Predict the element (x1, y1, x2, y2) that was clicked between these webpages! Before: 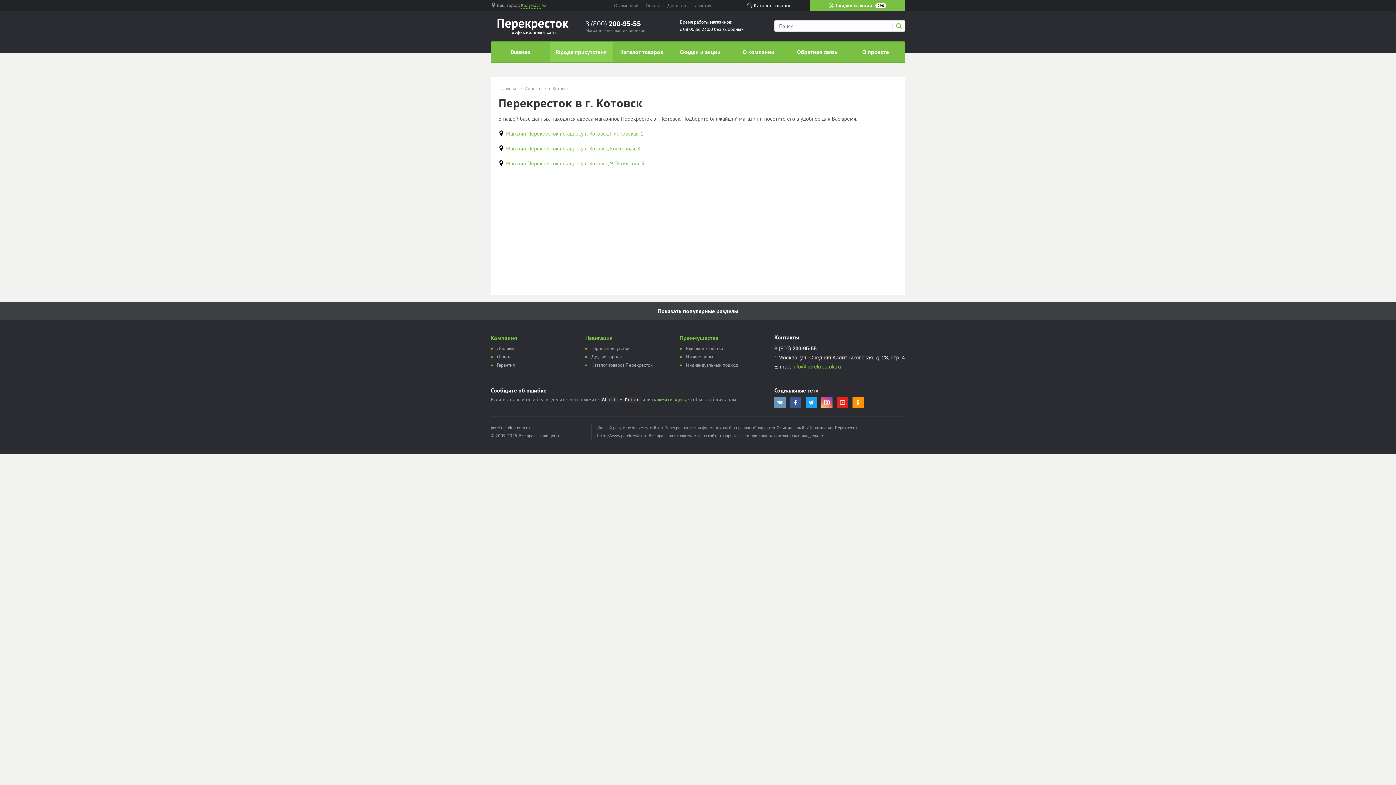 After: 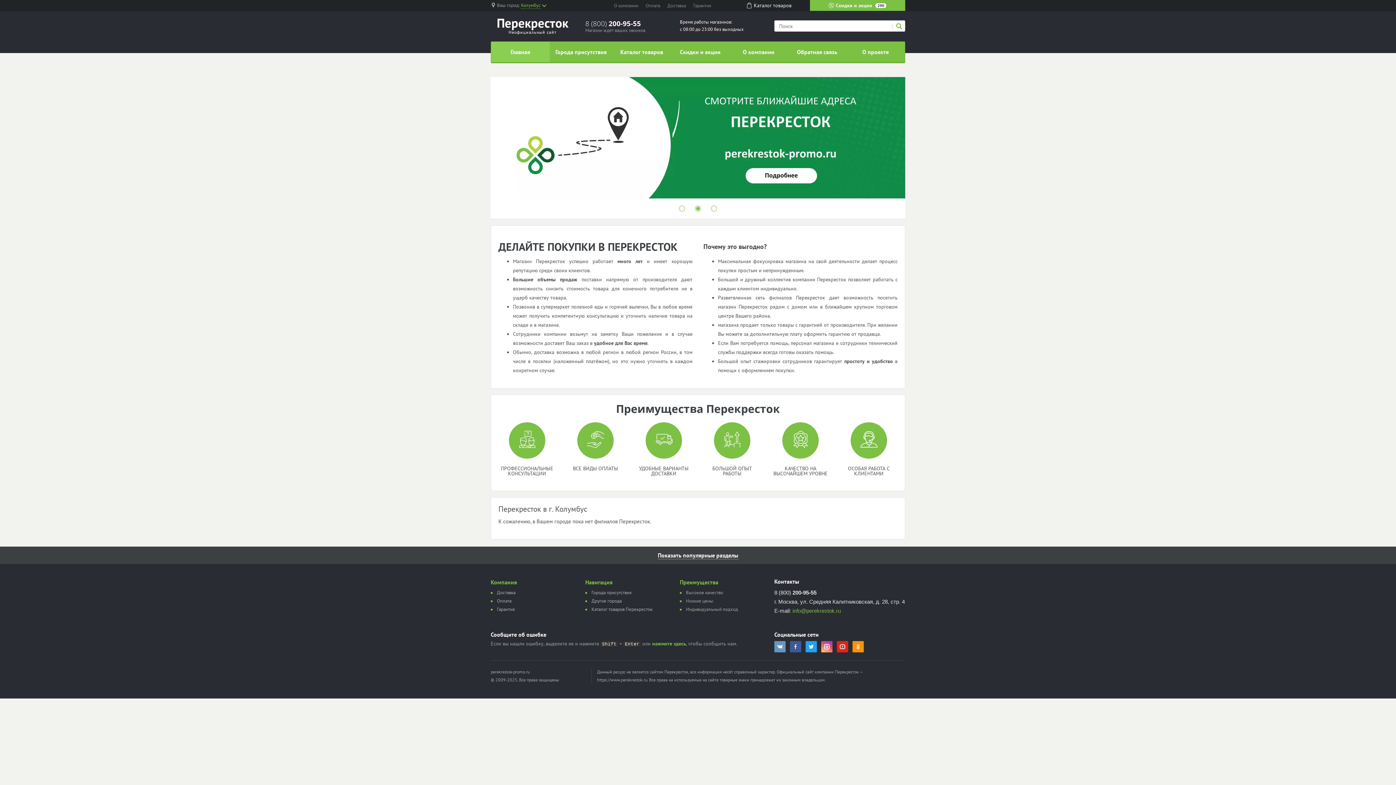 Action: bbox: (496, 16, 568, 35) label: Перекресток
Неофициальный сайт